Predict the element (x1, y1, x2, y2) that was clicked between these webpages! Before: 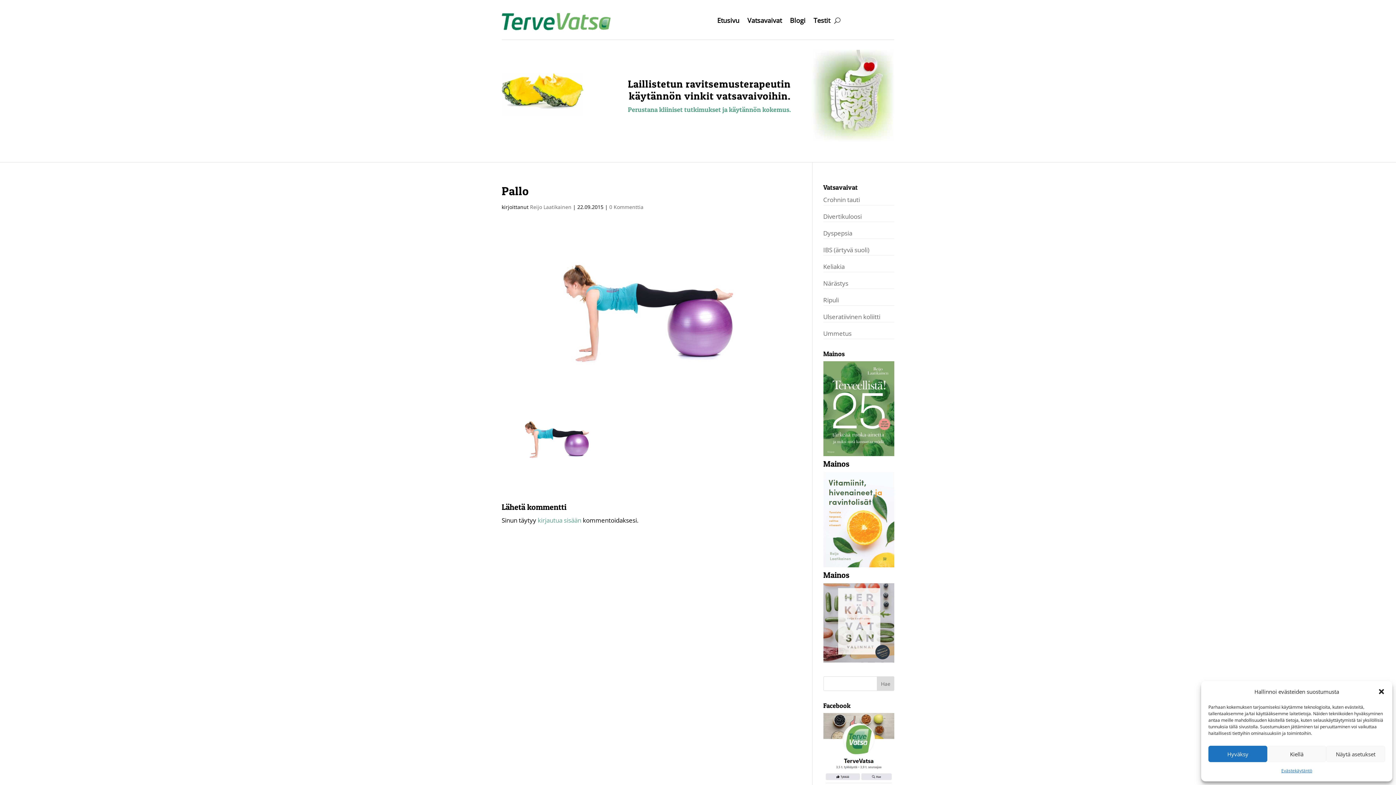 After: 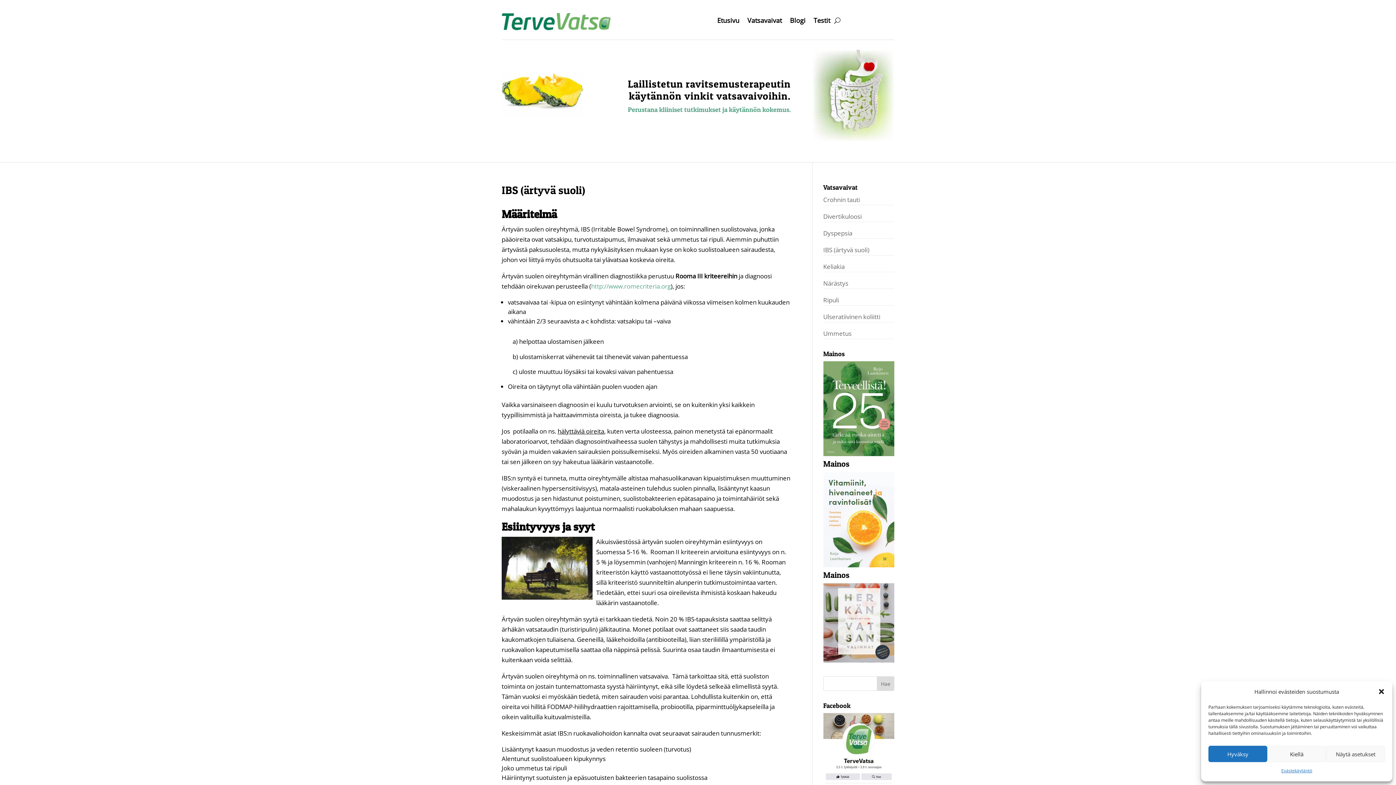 Action: bbox: (823, 245, 869, 254) label: IBS (ärtyvä suoli)